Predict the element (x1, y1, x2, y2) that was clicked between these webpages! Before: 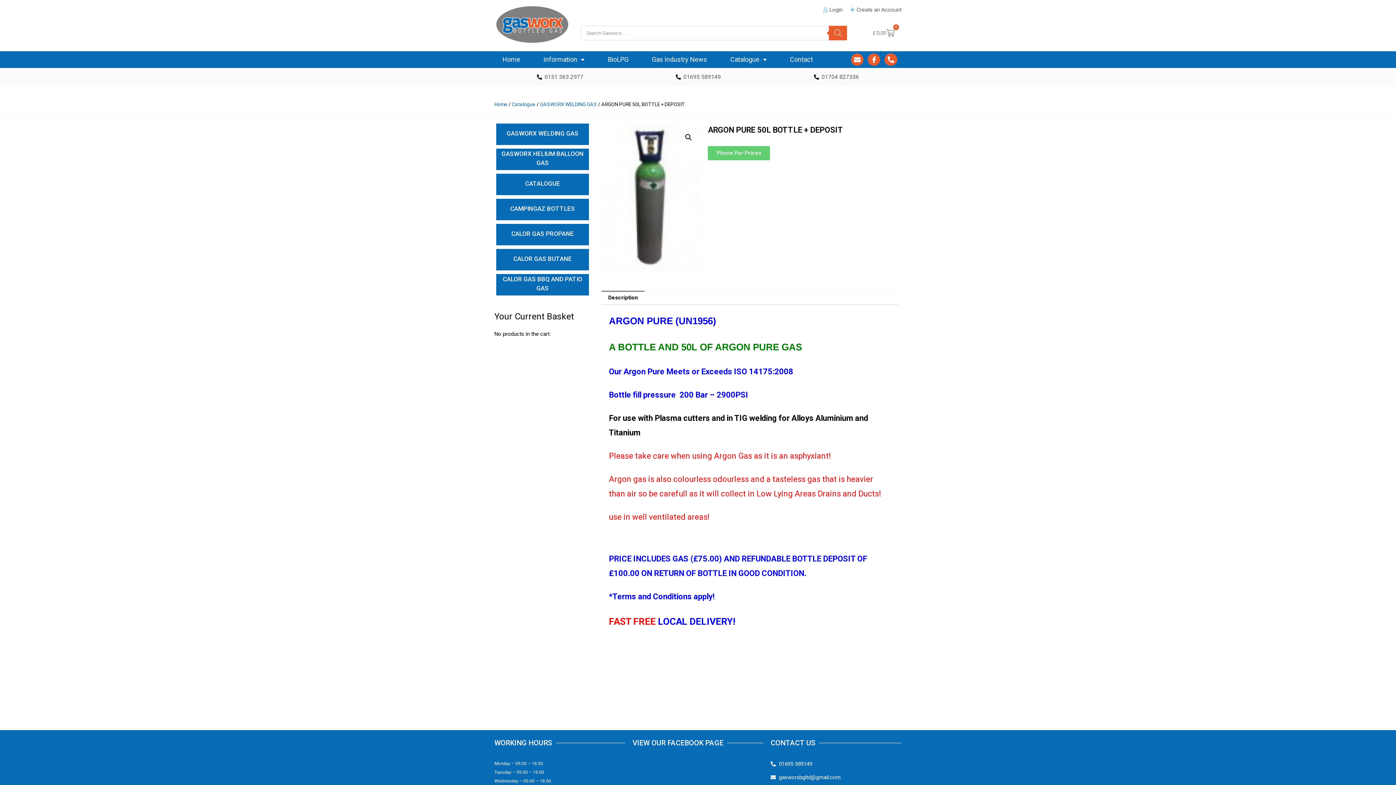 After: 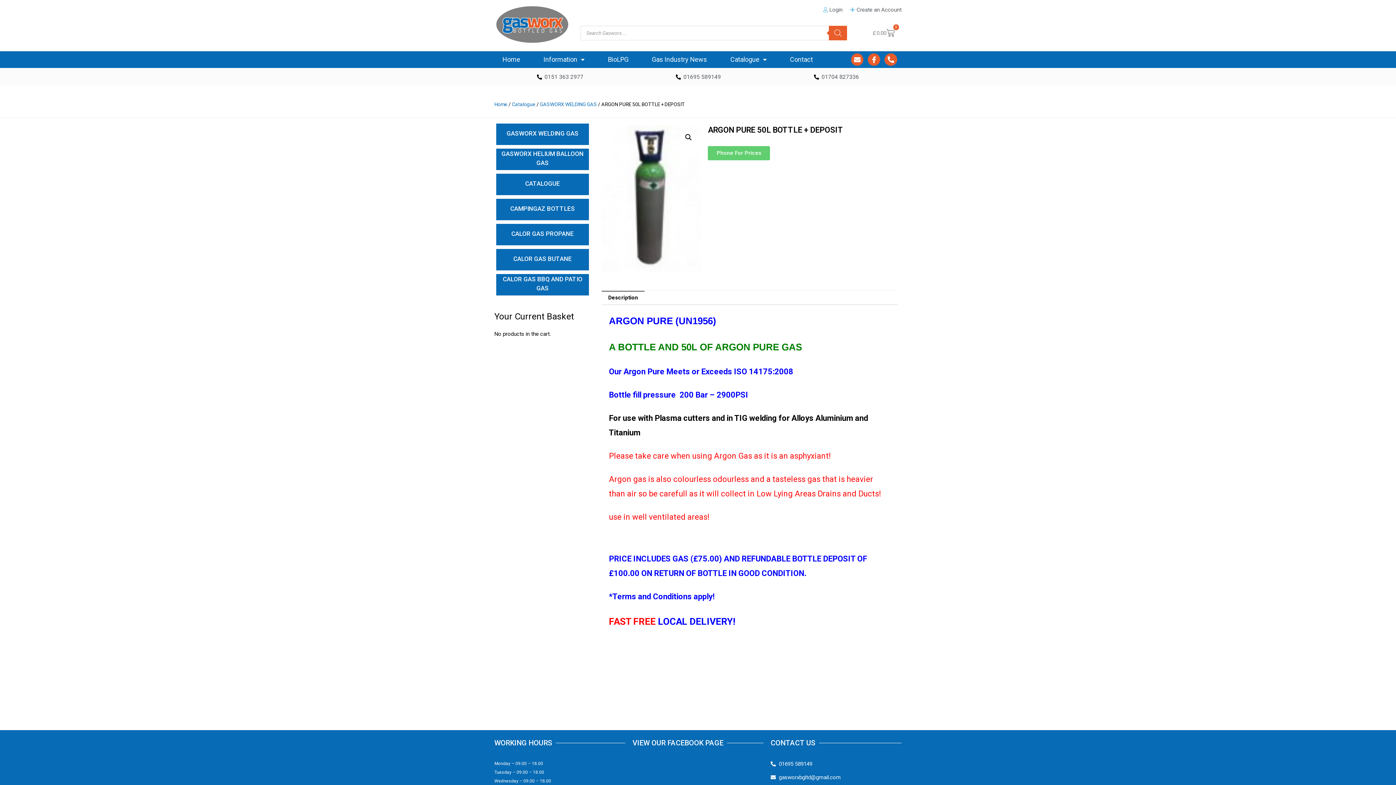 Action: bbox: (770, 773, 901, 782) label: gasworxbgltd@gmail.com